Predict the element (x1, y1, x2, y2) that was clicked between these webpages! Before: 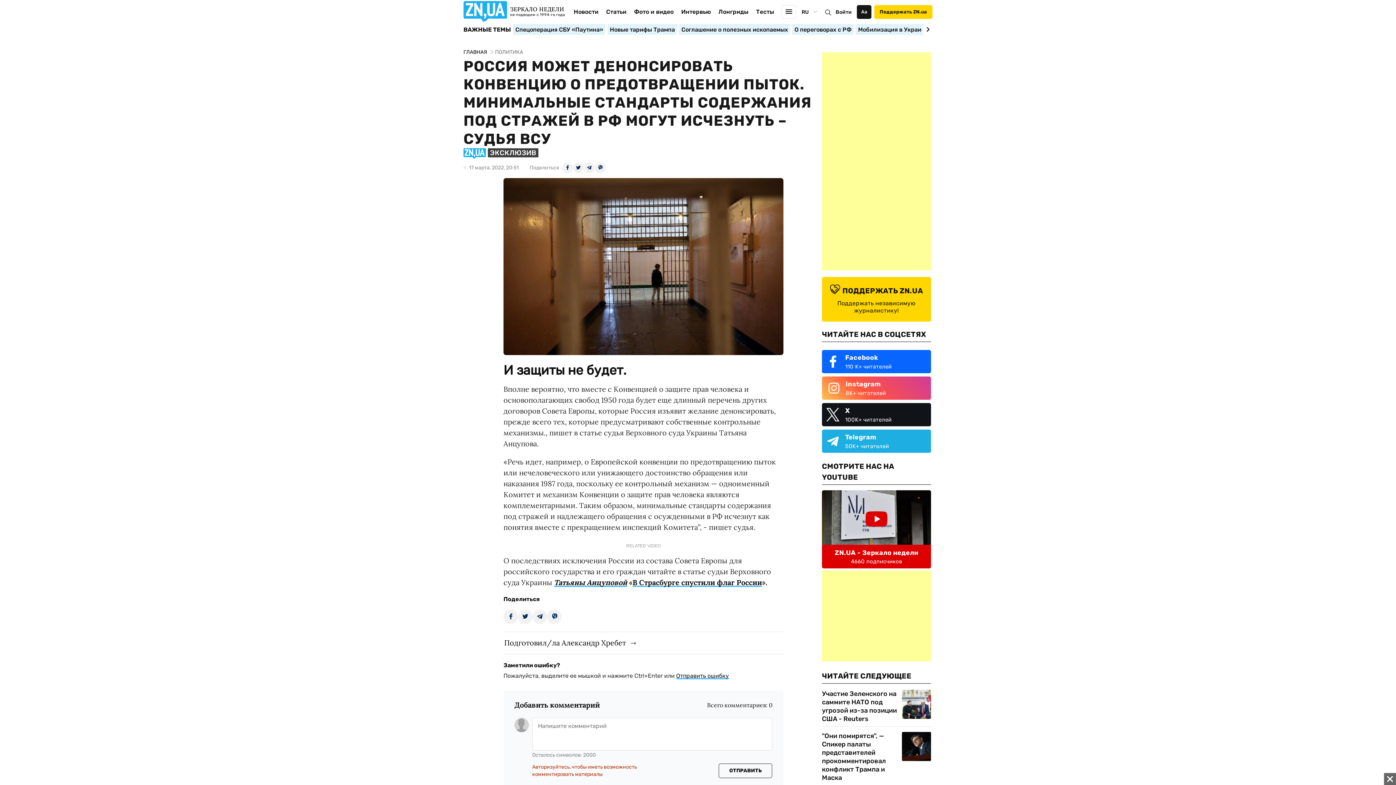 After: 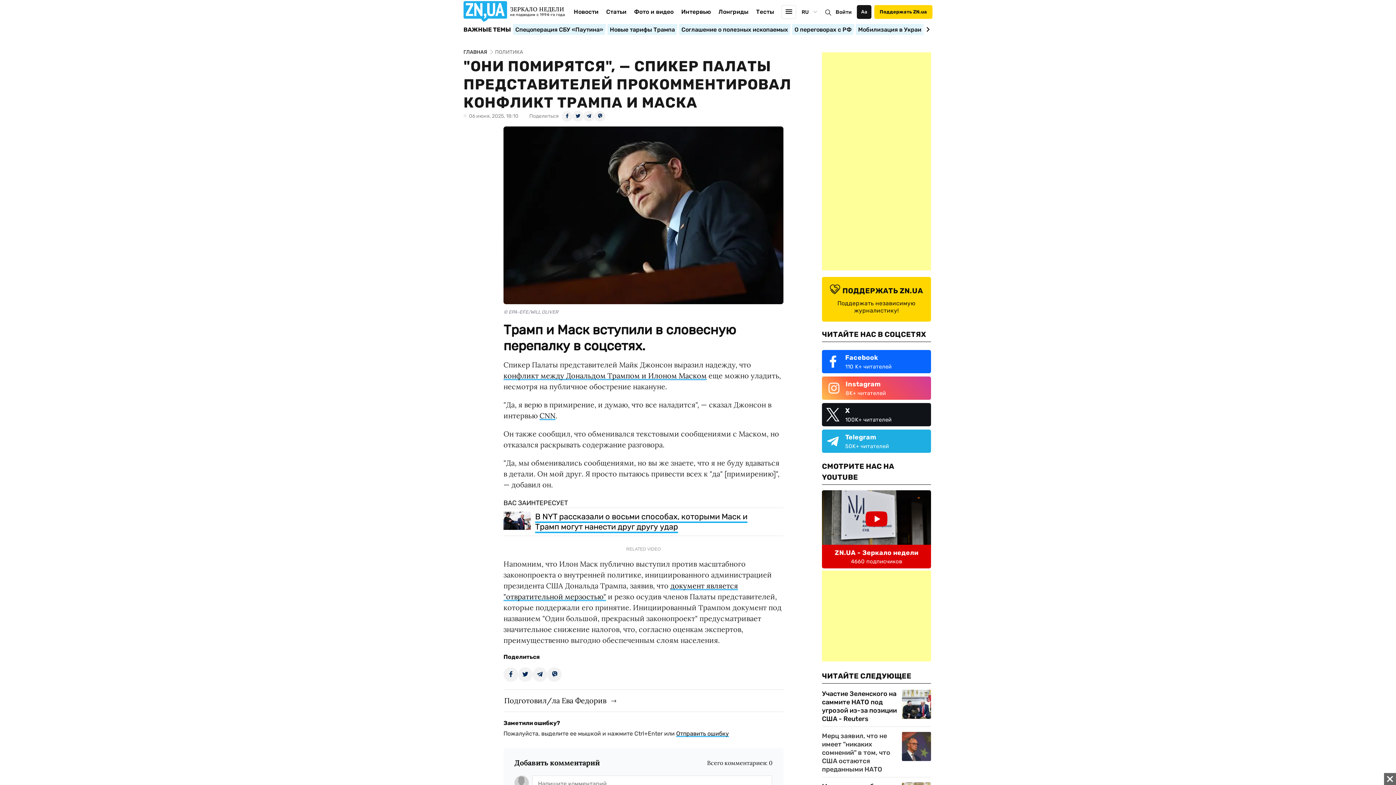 Action: bbox: (822, 732, 902, 782) label: "Они помирятся", — Спикер палаты представителей прокомментировал конфликт Трампа и Маска